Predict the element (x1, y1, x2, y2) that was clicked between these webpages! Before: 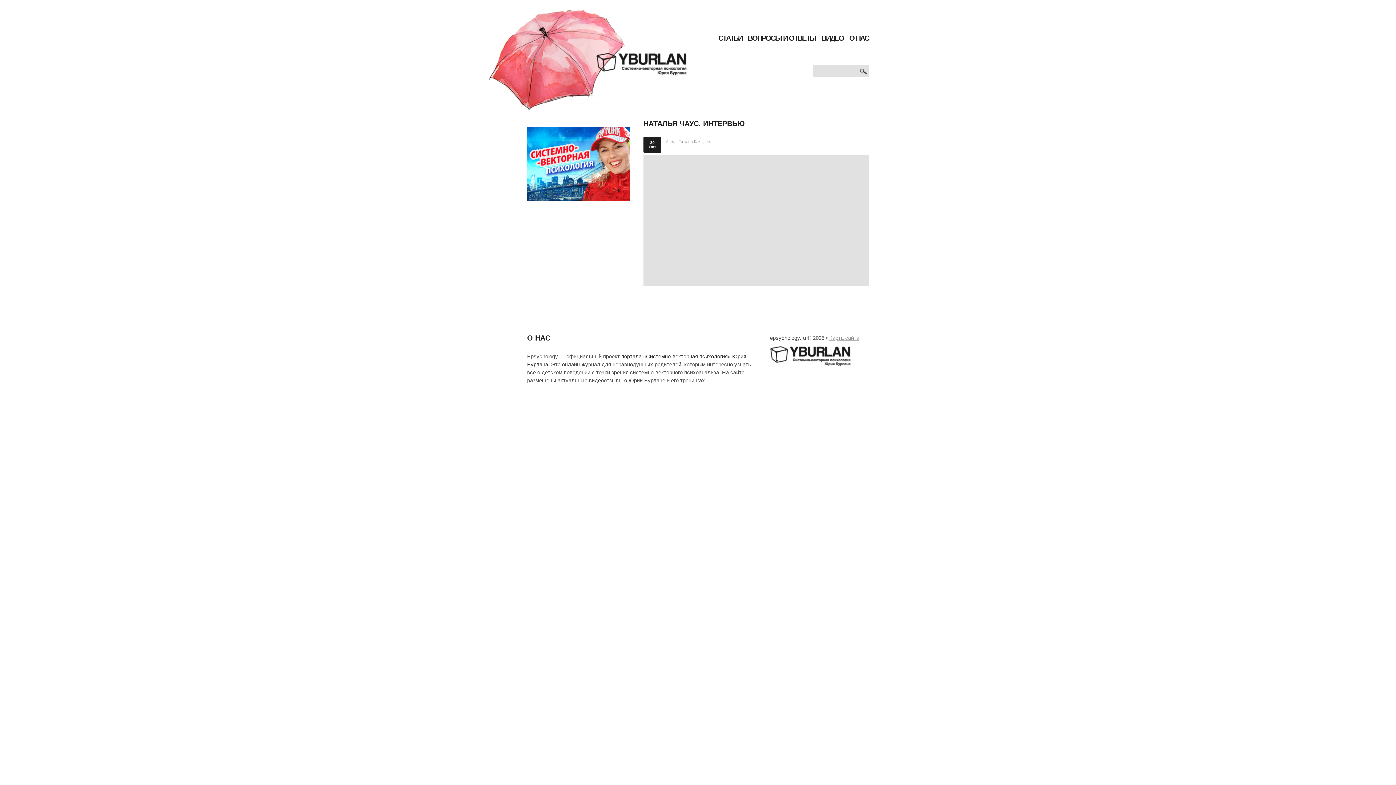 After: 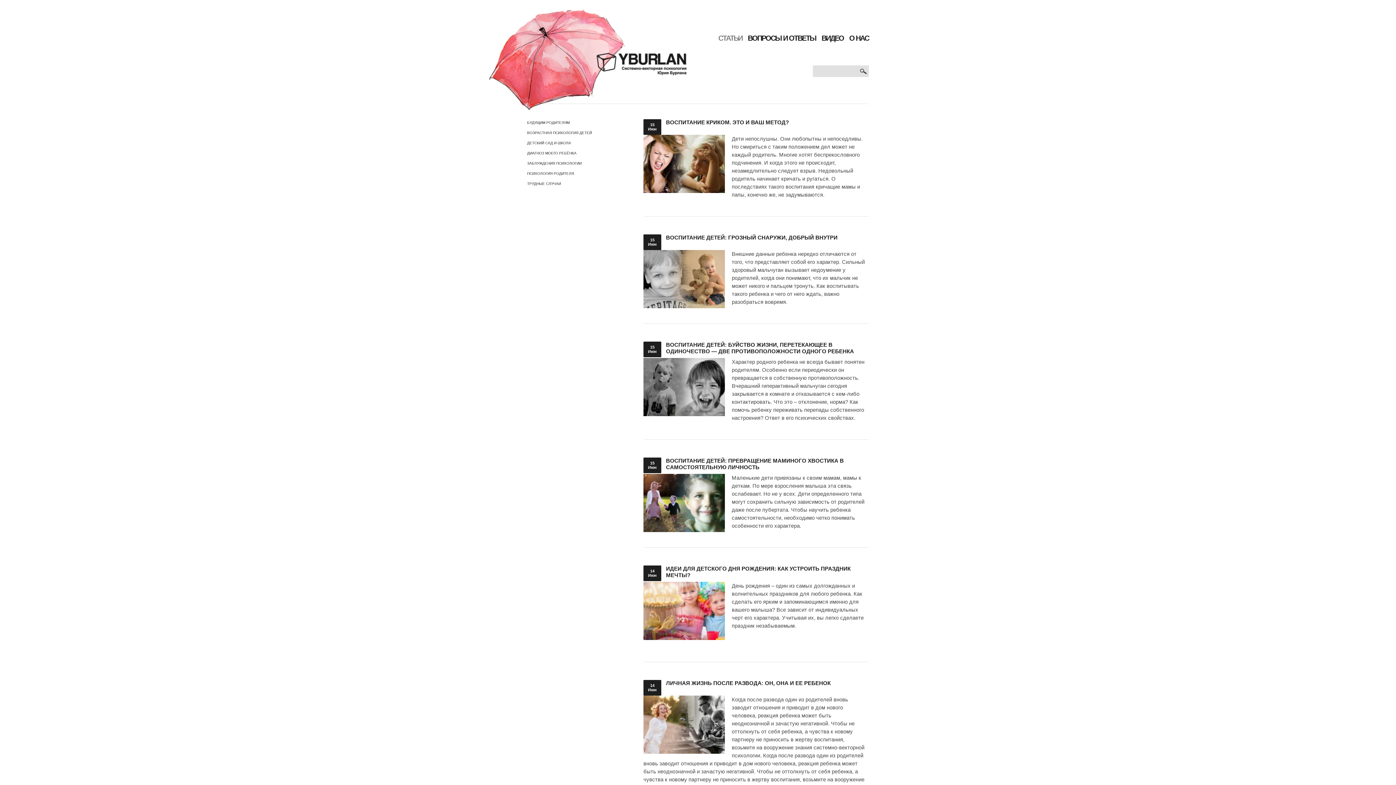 Action: label: СТАТЬИ bbox: (718, 34, 742, 42)